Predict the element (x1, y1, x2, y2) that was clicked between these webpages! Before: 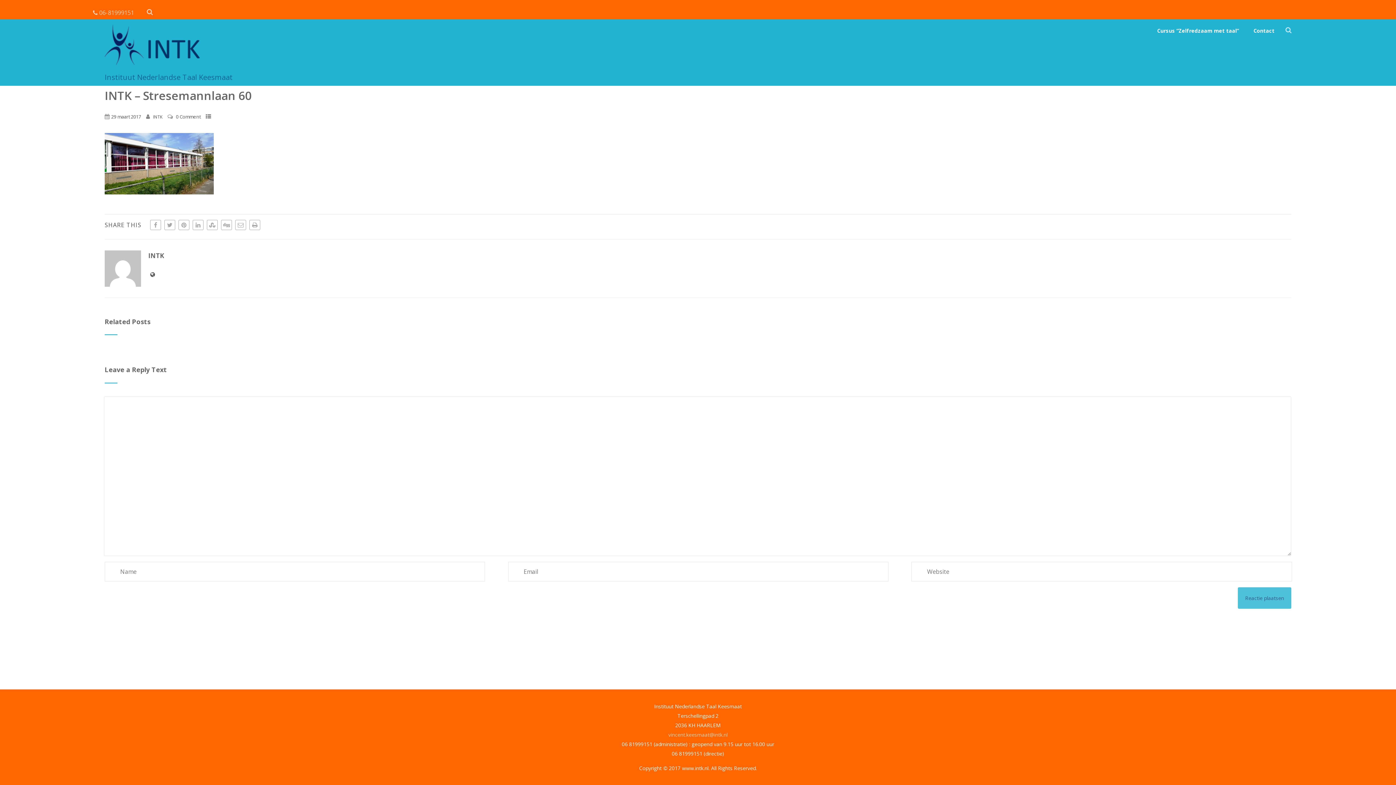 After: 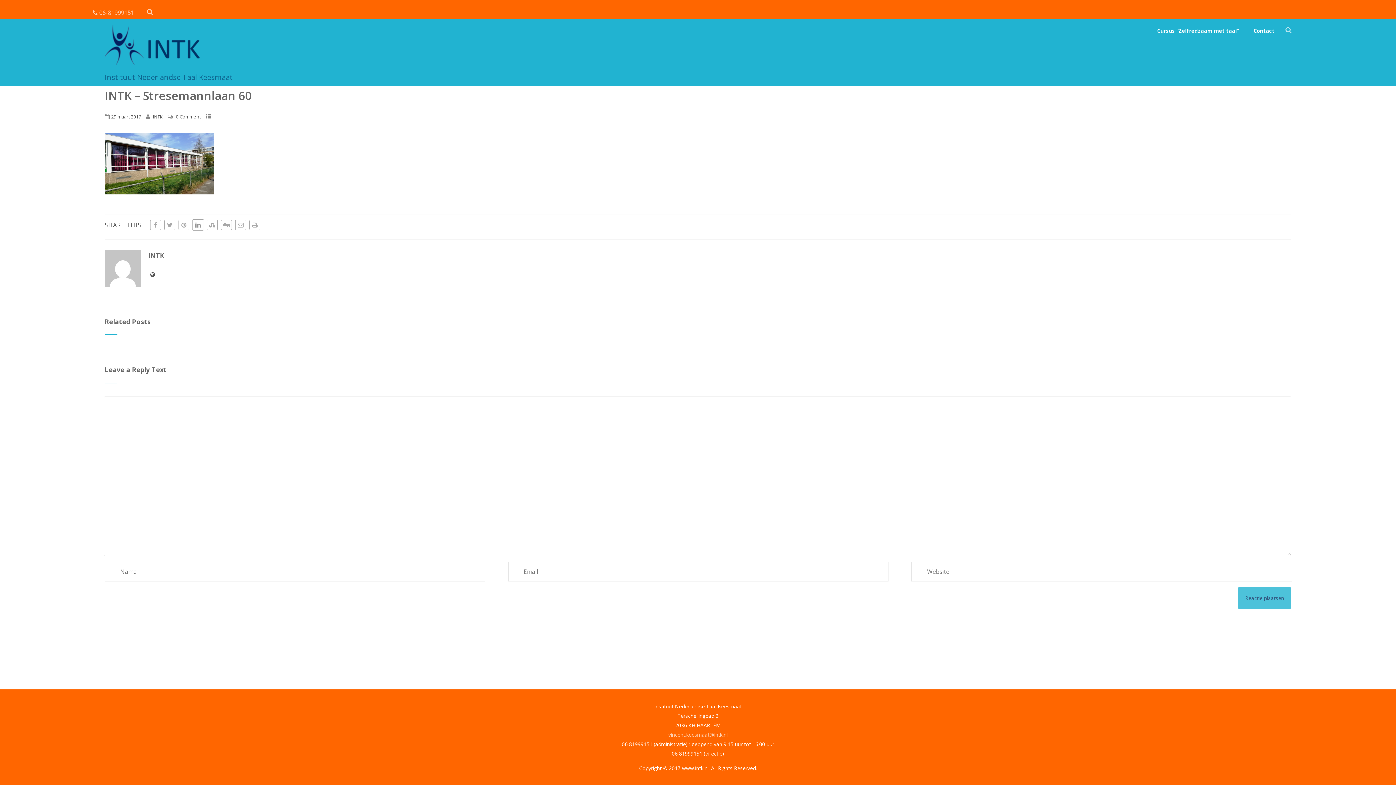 Action: bbox: (192, 220, 203, 230)